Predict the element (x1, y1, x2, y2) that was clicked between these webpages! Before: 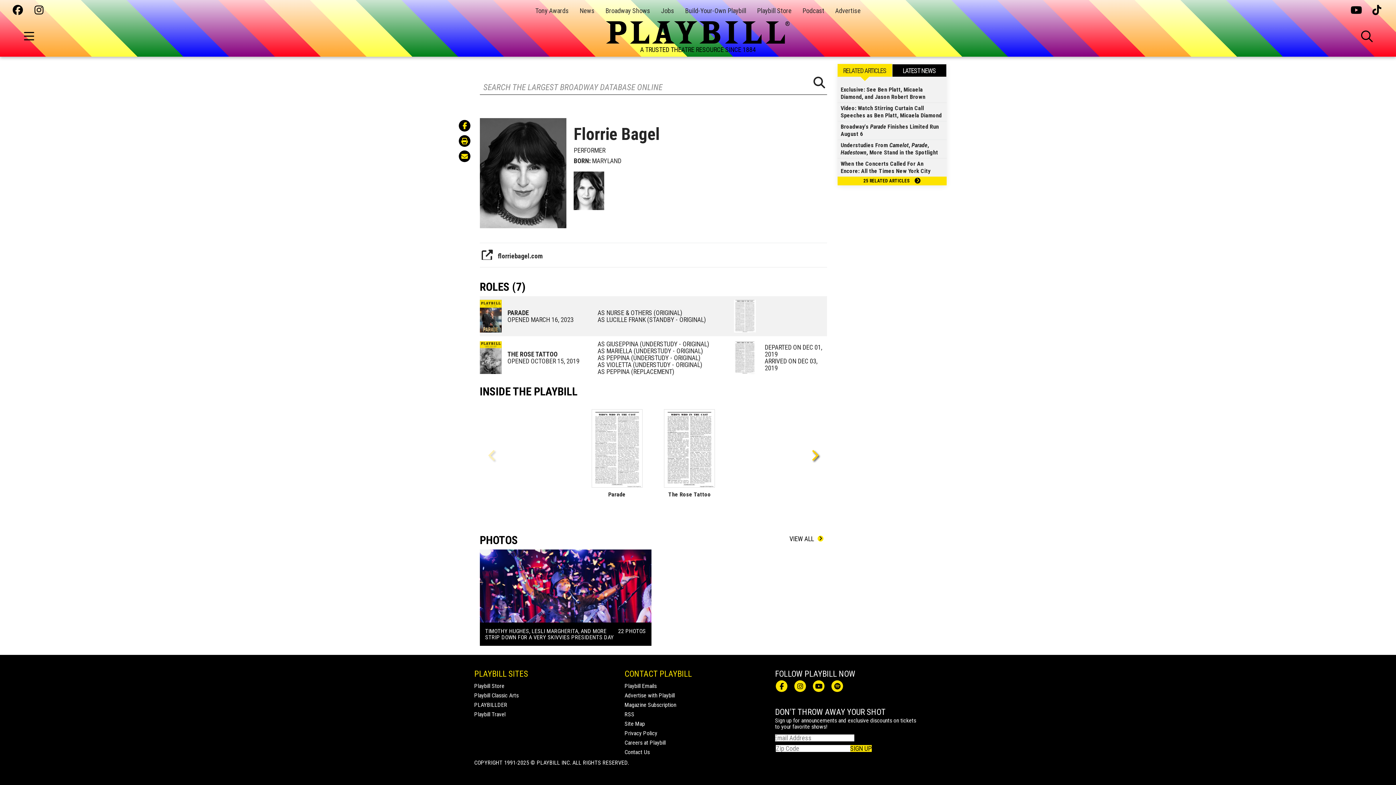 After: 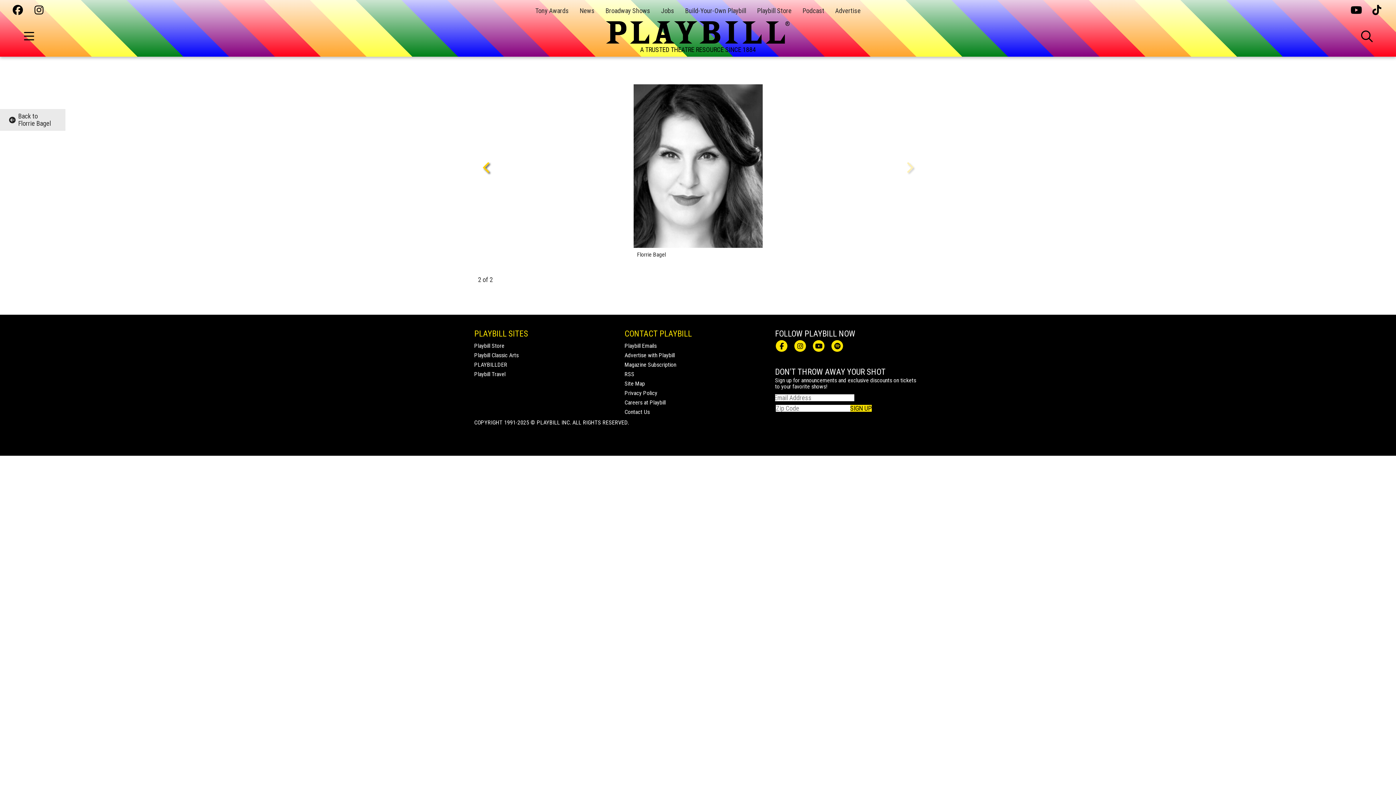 Action: bbox: (573, 187, 604, 195)